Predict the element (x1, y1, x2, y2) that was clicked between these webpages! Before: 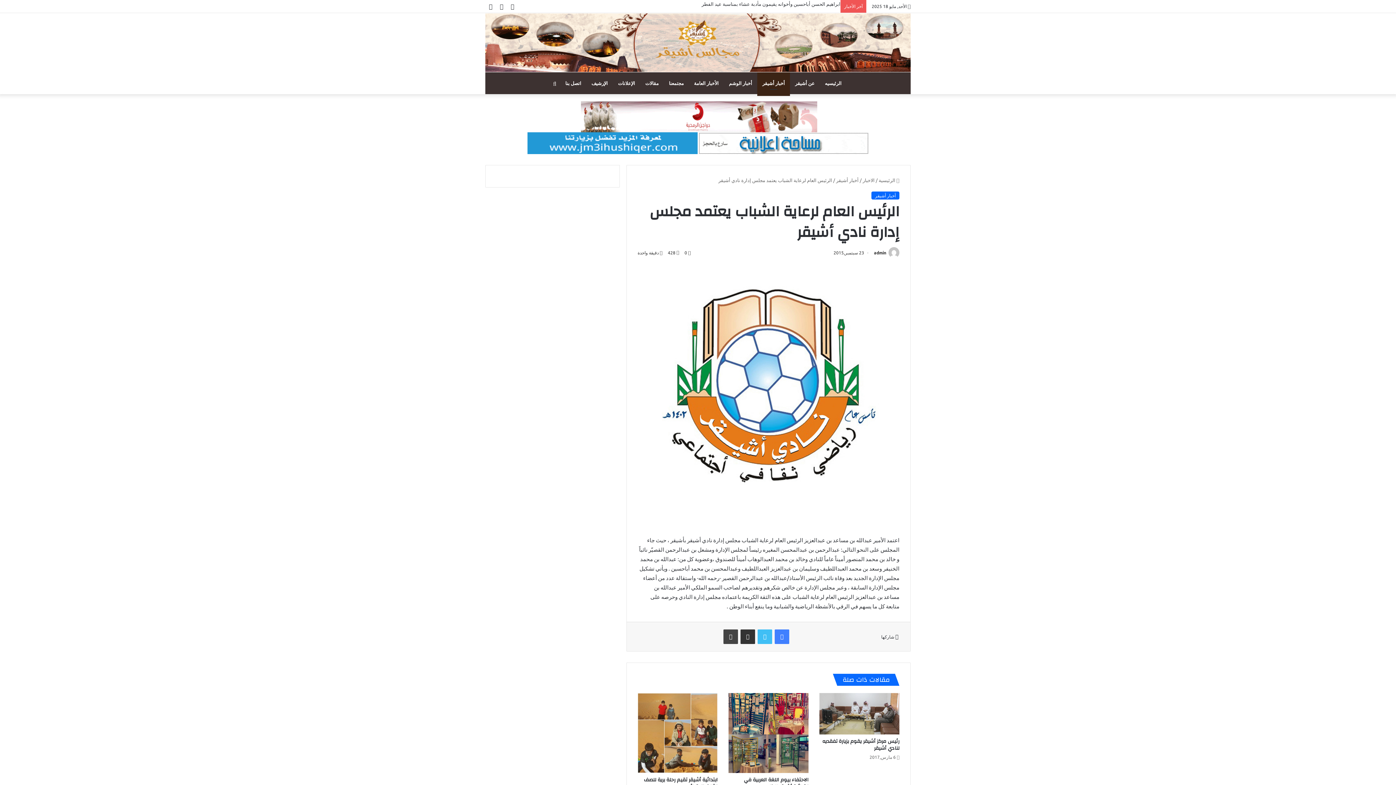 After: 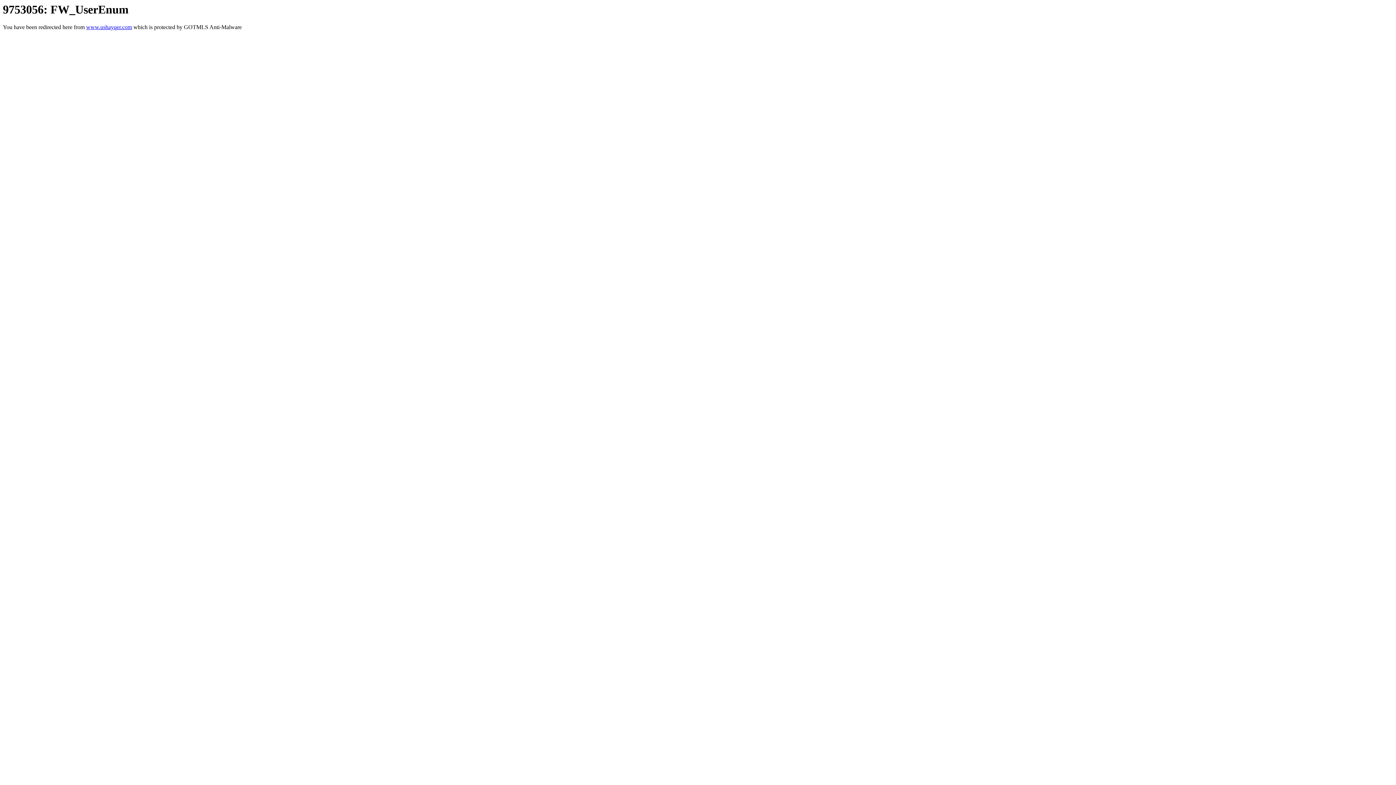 Action: bbox: (887, 249, 899, 255)